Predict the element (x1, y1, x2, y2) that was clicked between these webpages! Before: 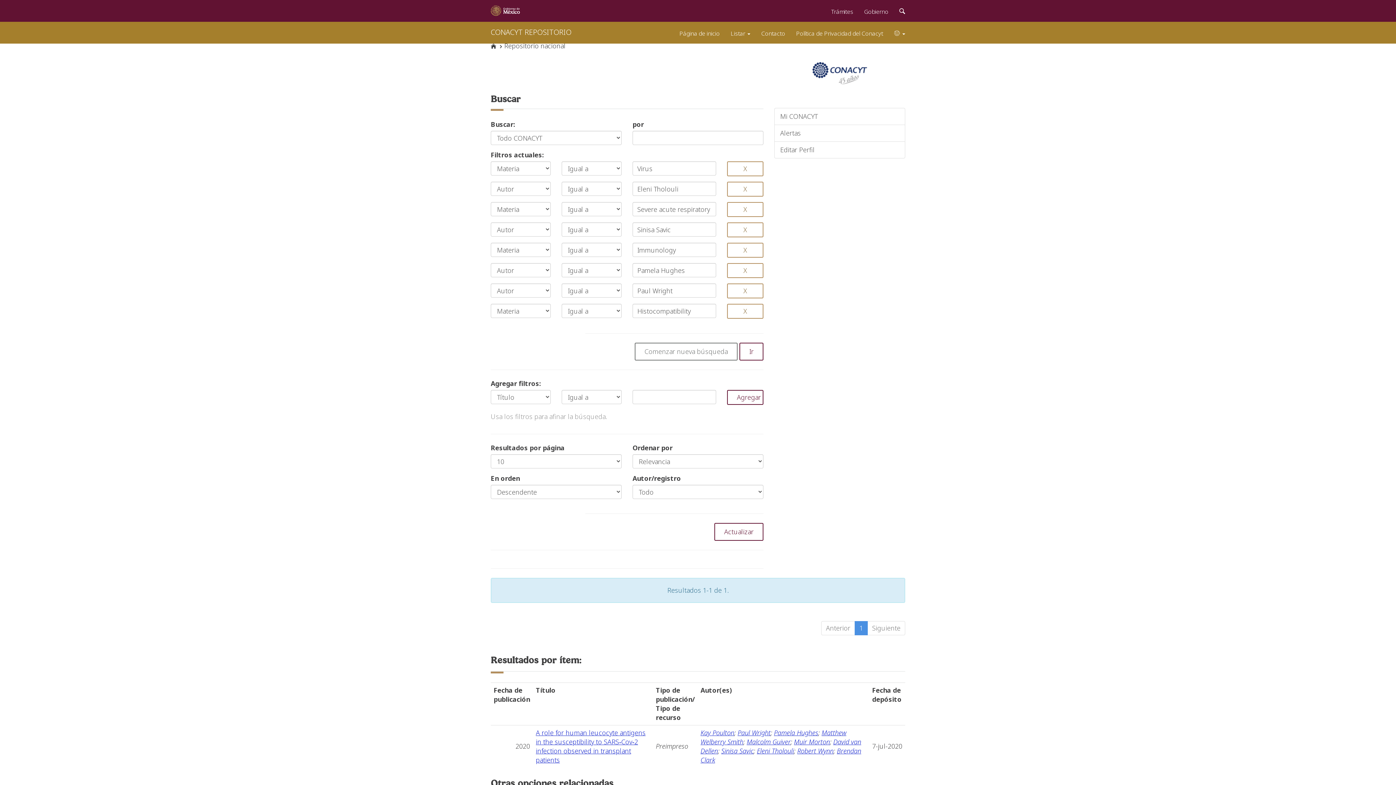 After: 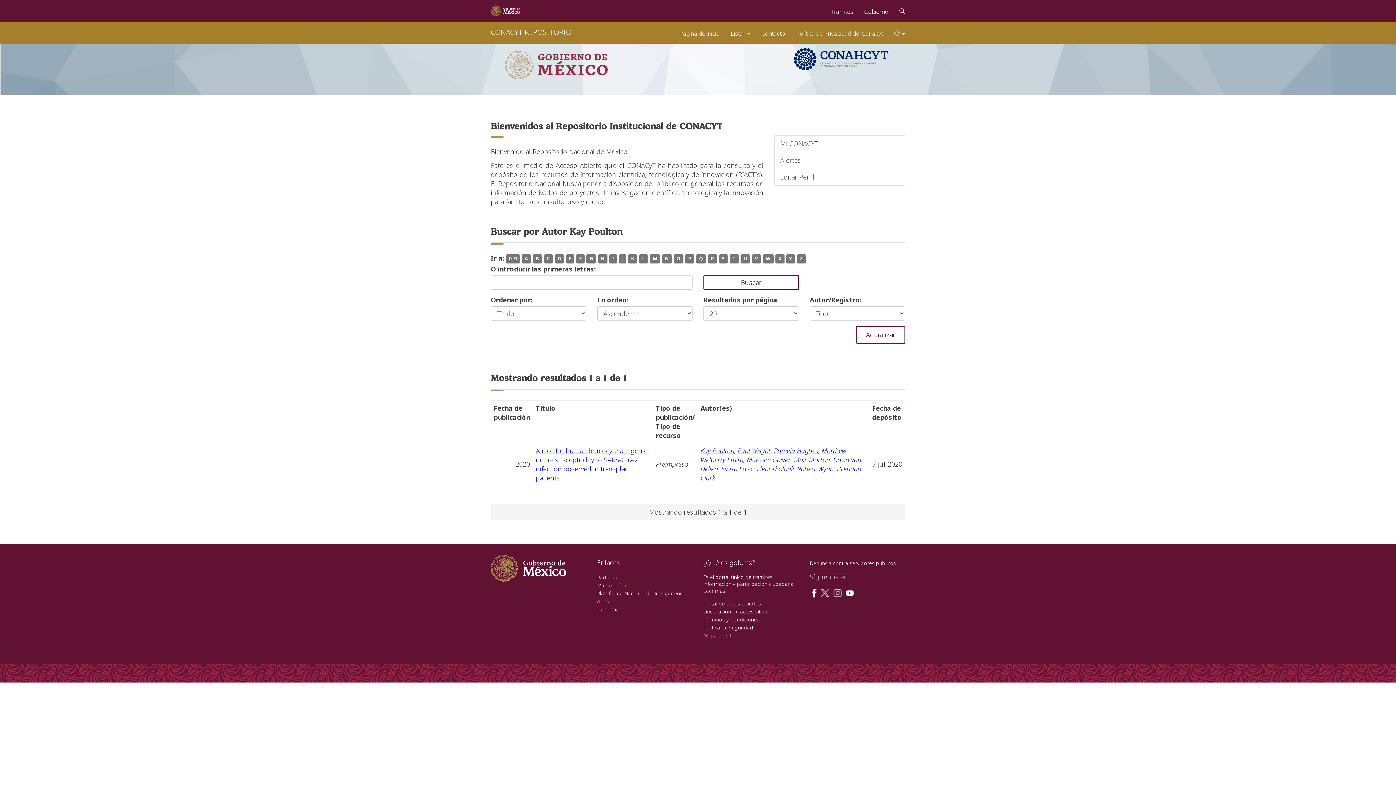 Action: label: Kay Poulton bbox: (700, 728, 734, 737)